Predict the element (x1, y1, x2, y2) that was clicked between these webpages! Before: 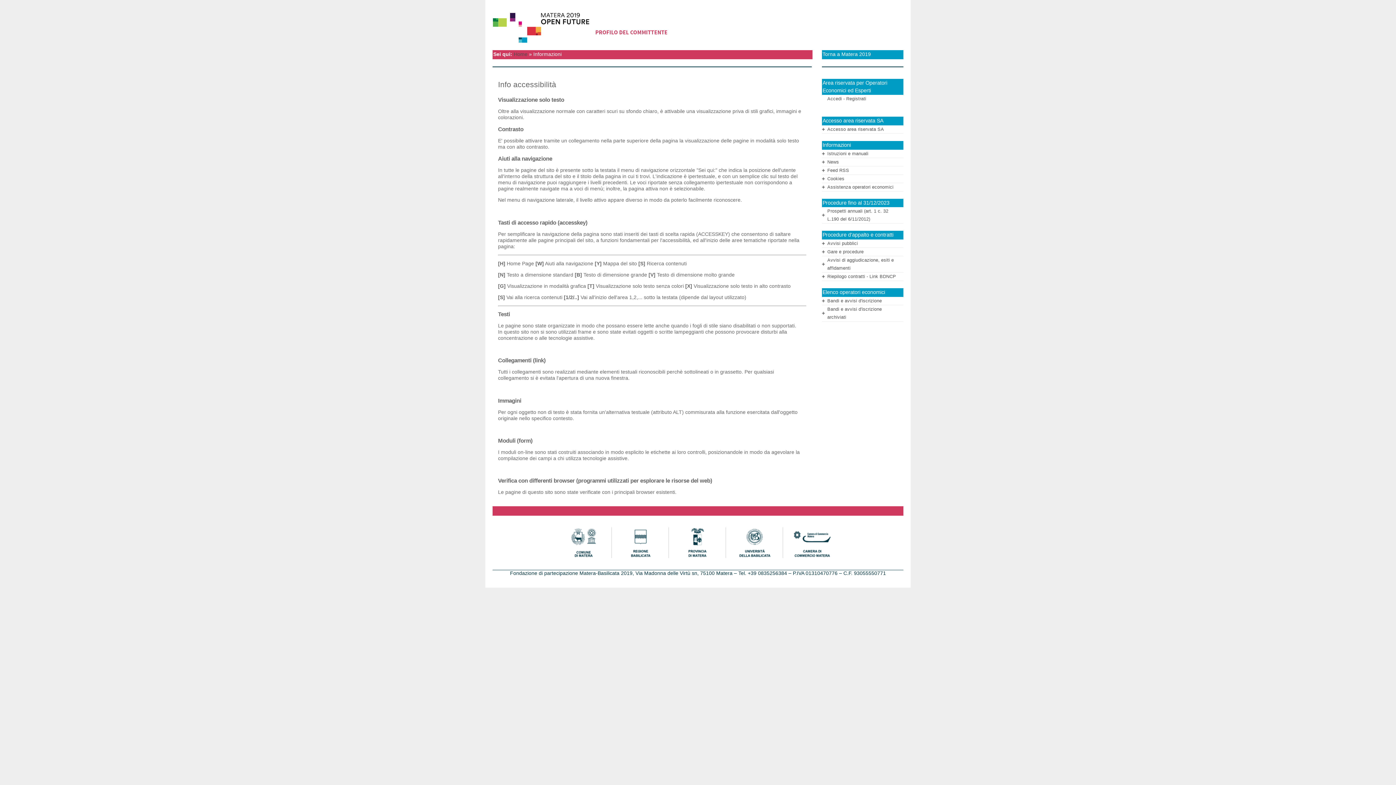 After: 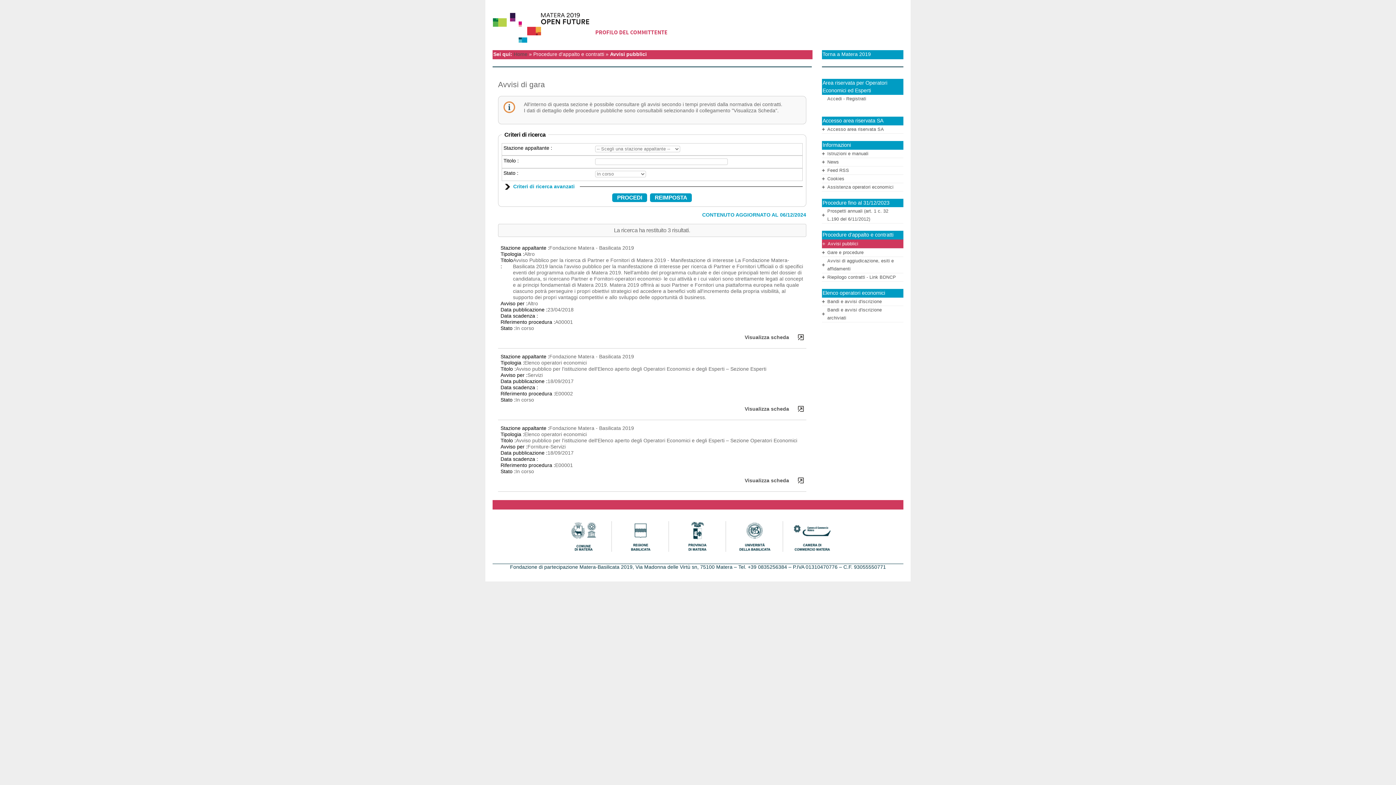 Action: bbox: (827, 241, 858, 246) label: Avvisi pubblici